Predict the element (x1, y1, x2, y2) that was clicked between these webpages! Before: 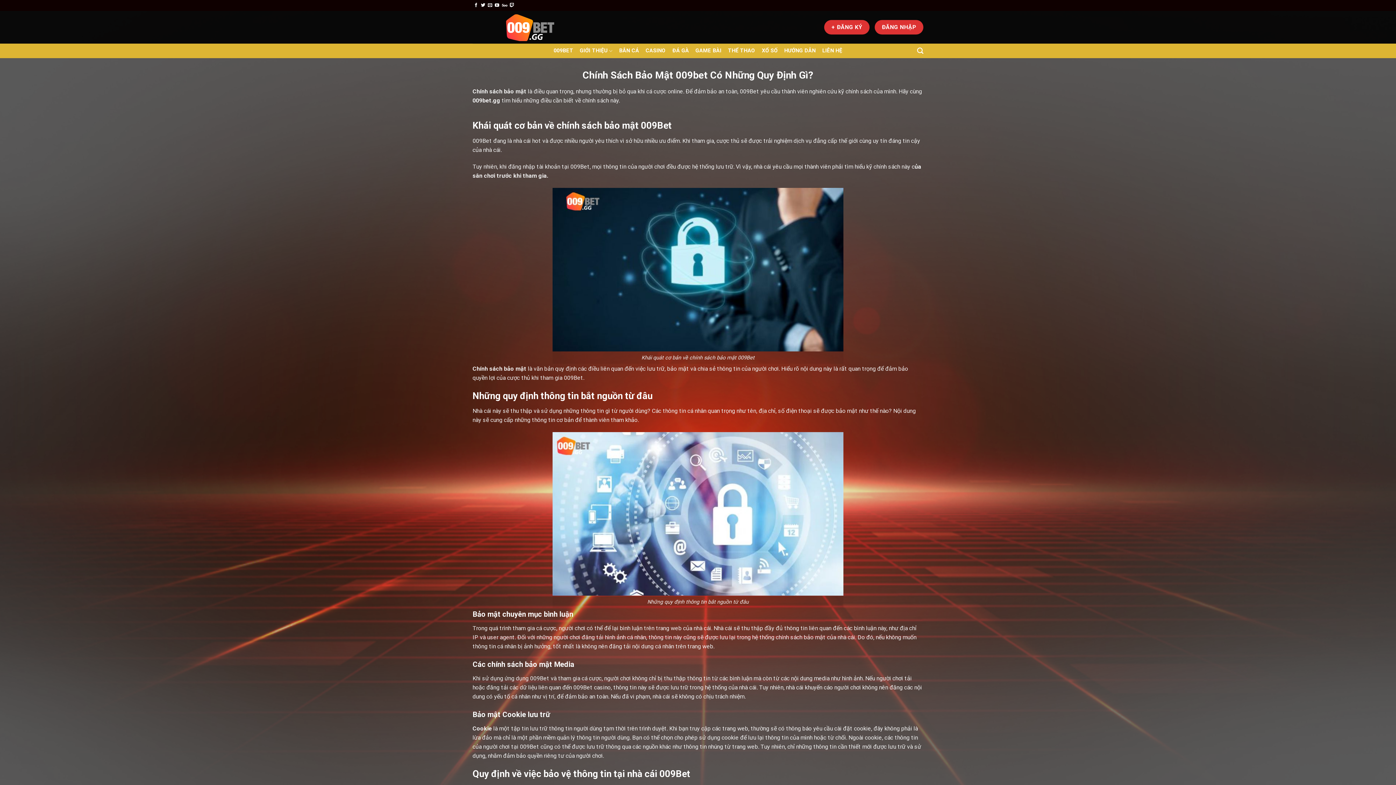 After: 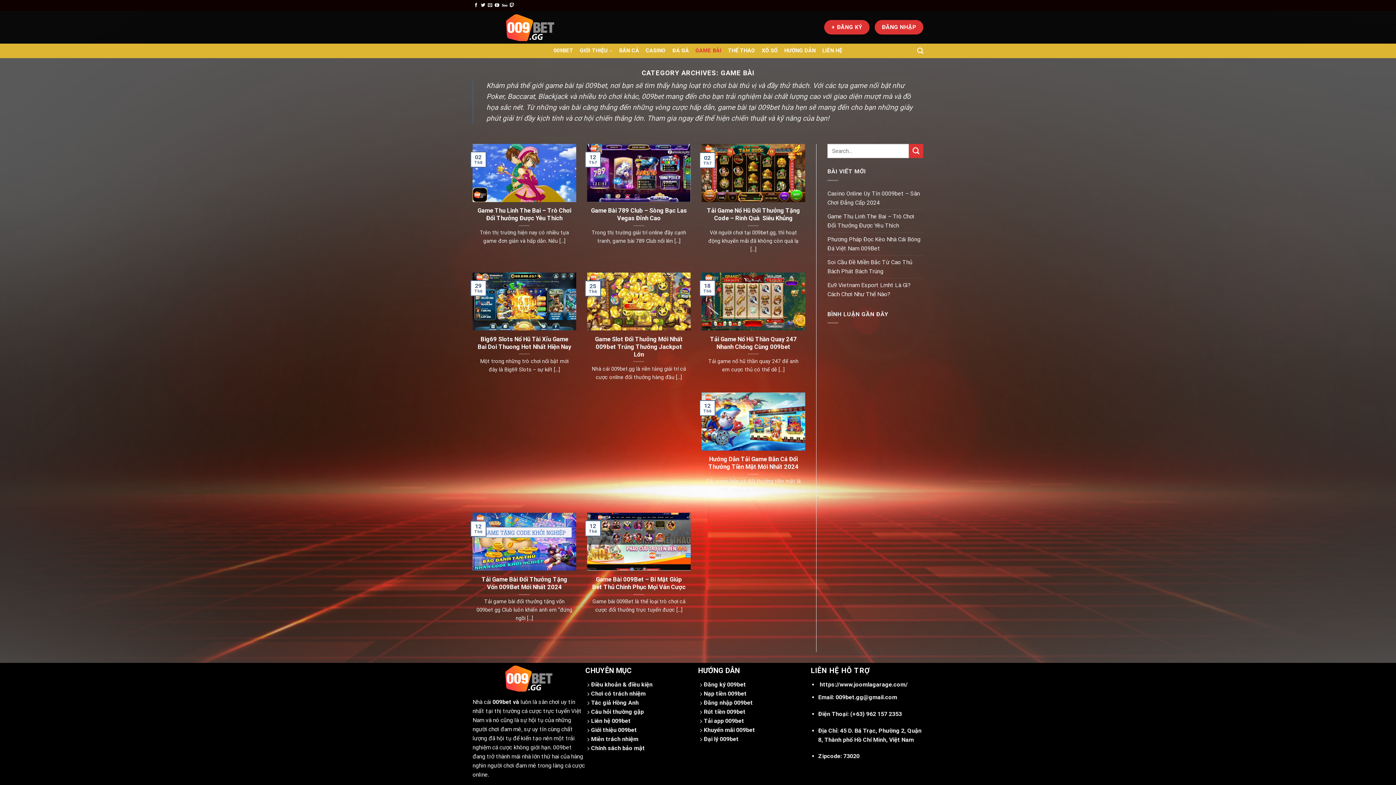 Action: label: GAME BÀI bbox: (695, 44, 721, 57)